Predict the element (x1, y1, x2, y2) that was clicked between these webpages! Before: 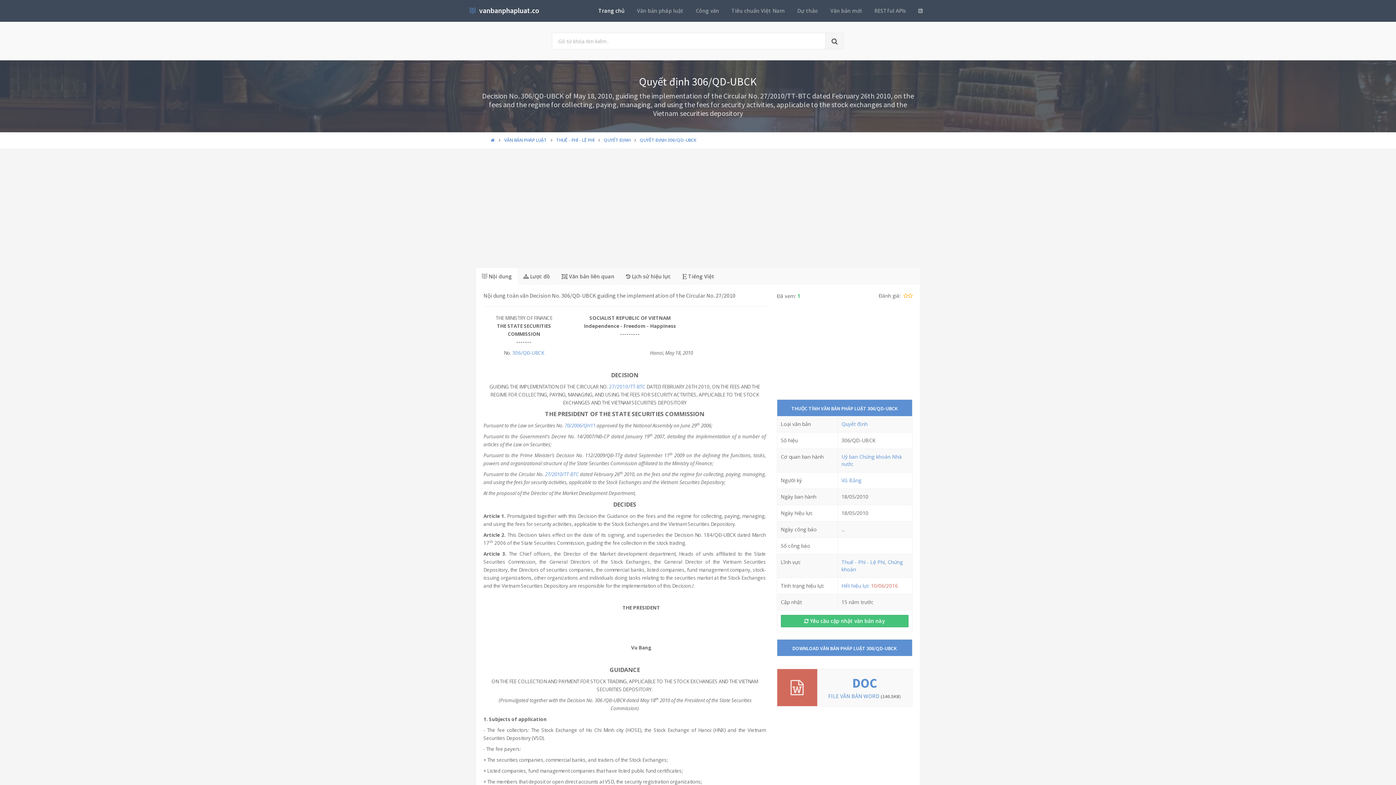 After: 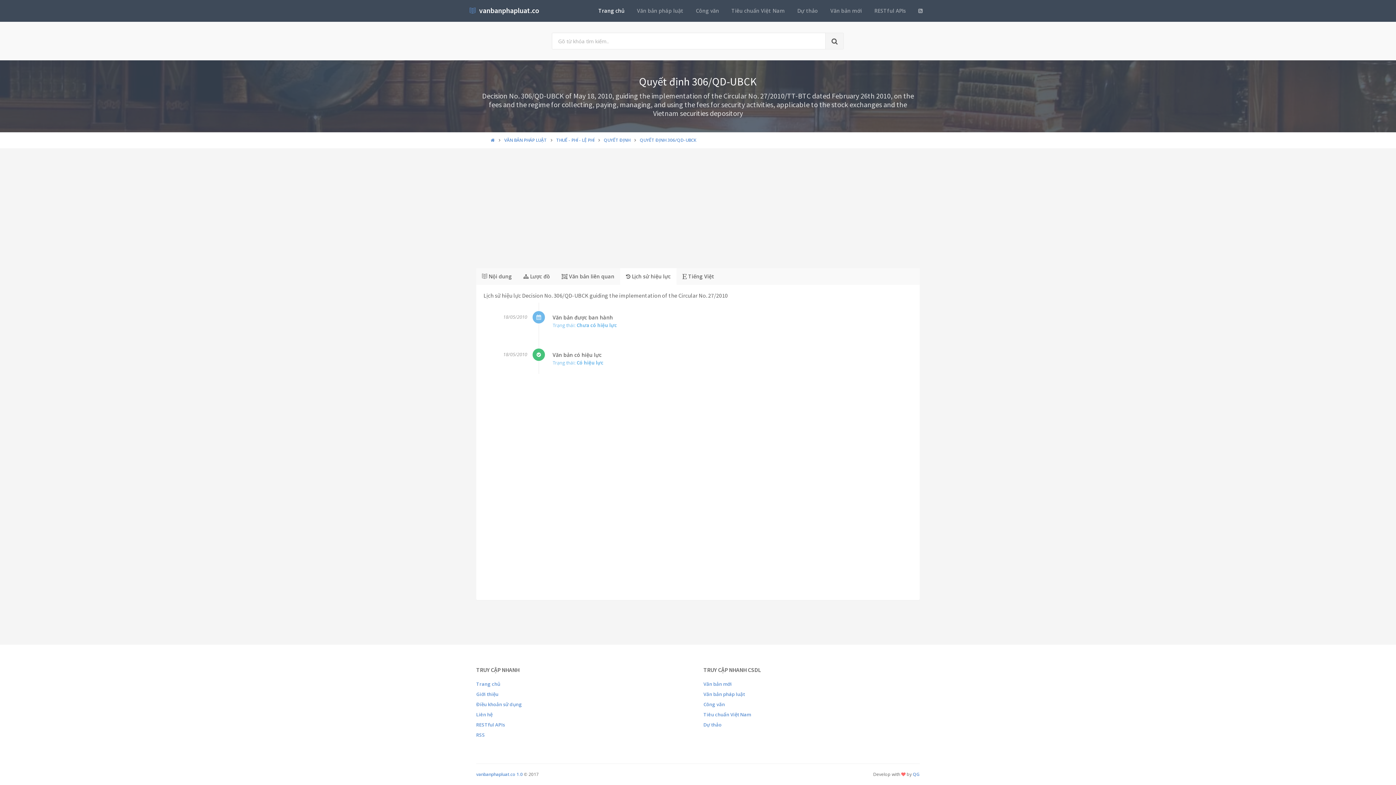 Action: bbox: (620, 268, 676, 285) label:  Lịch sử hiệu lực